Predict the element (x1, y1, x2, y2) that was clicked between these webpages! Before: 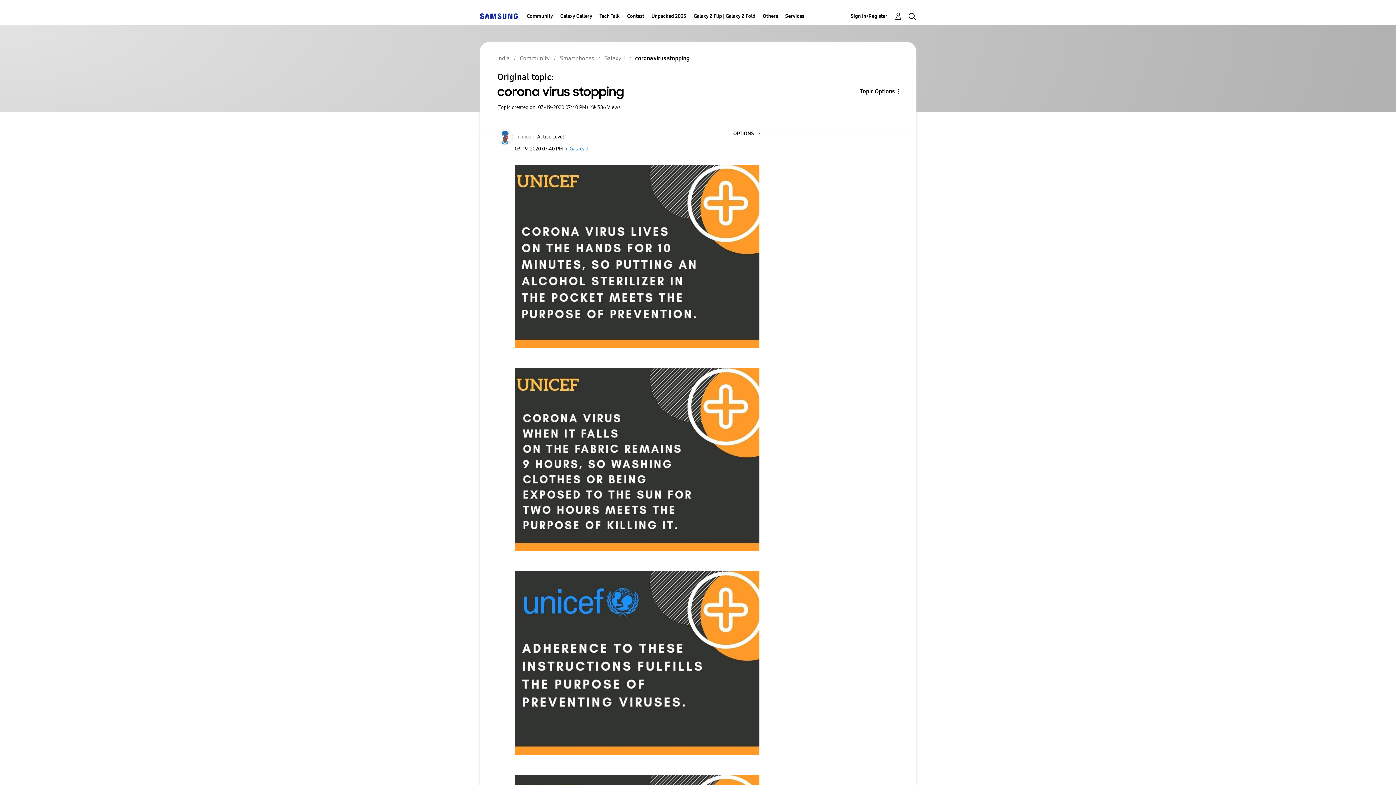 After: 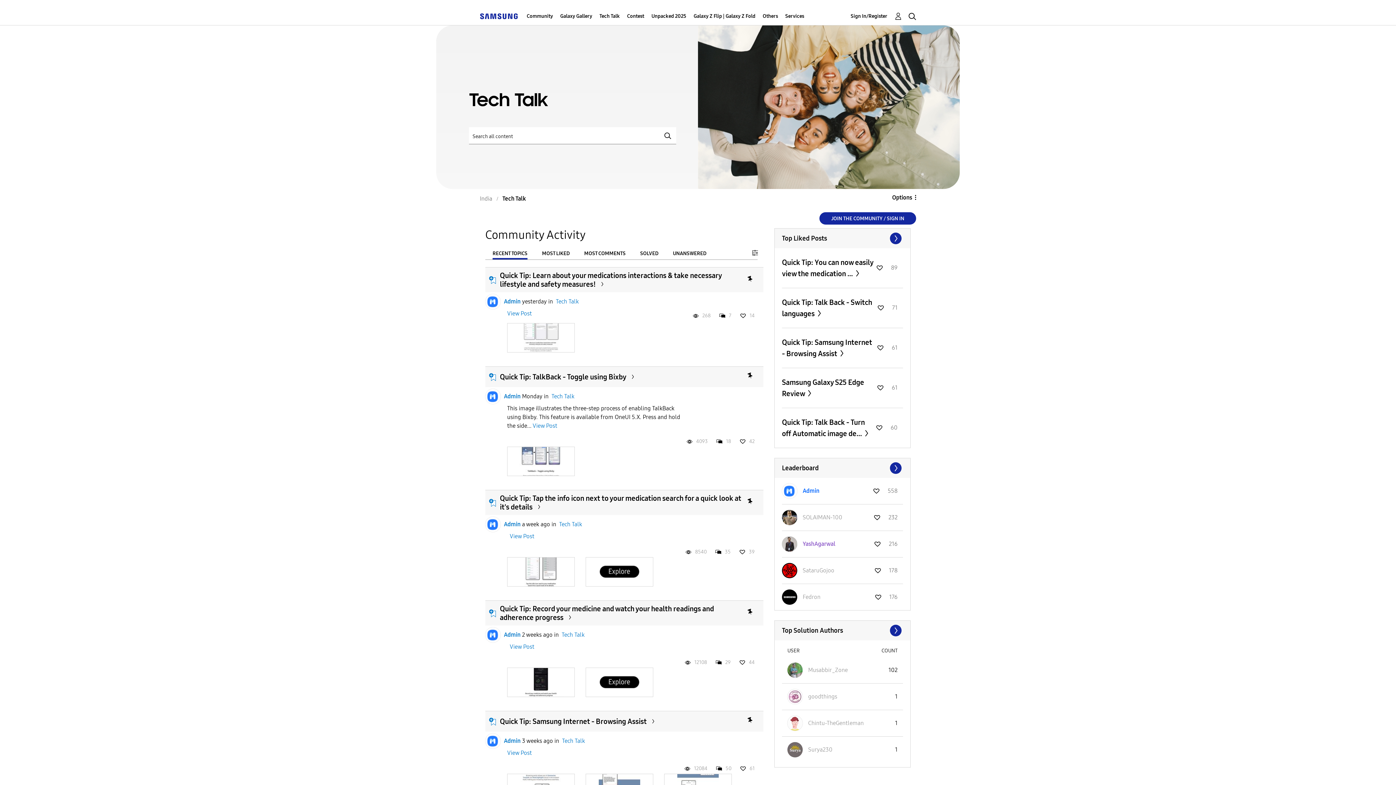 Action: label: Tech Talk bbox: (599, 7, 620, 25)